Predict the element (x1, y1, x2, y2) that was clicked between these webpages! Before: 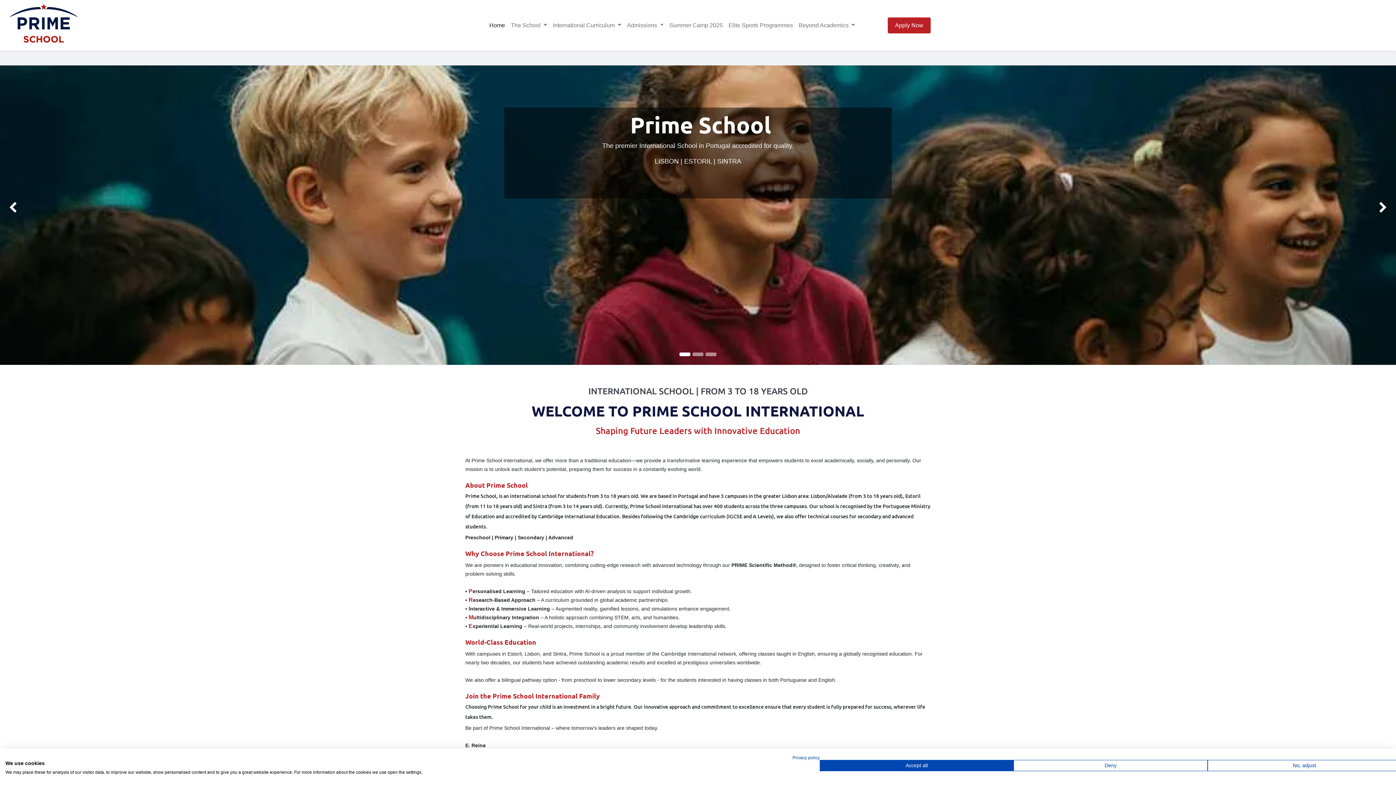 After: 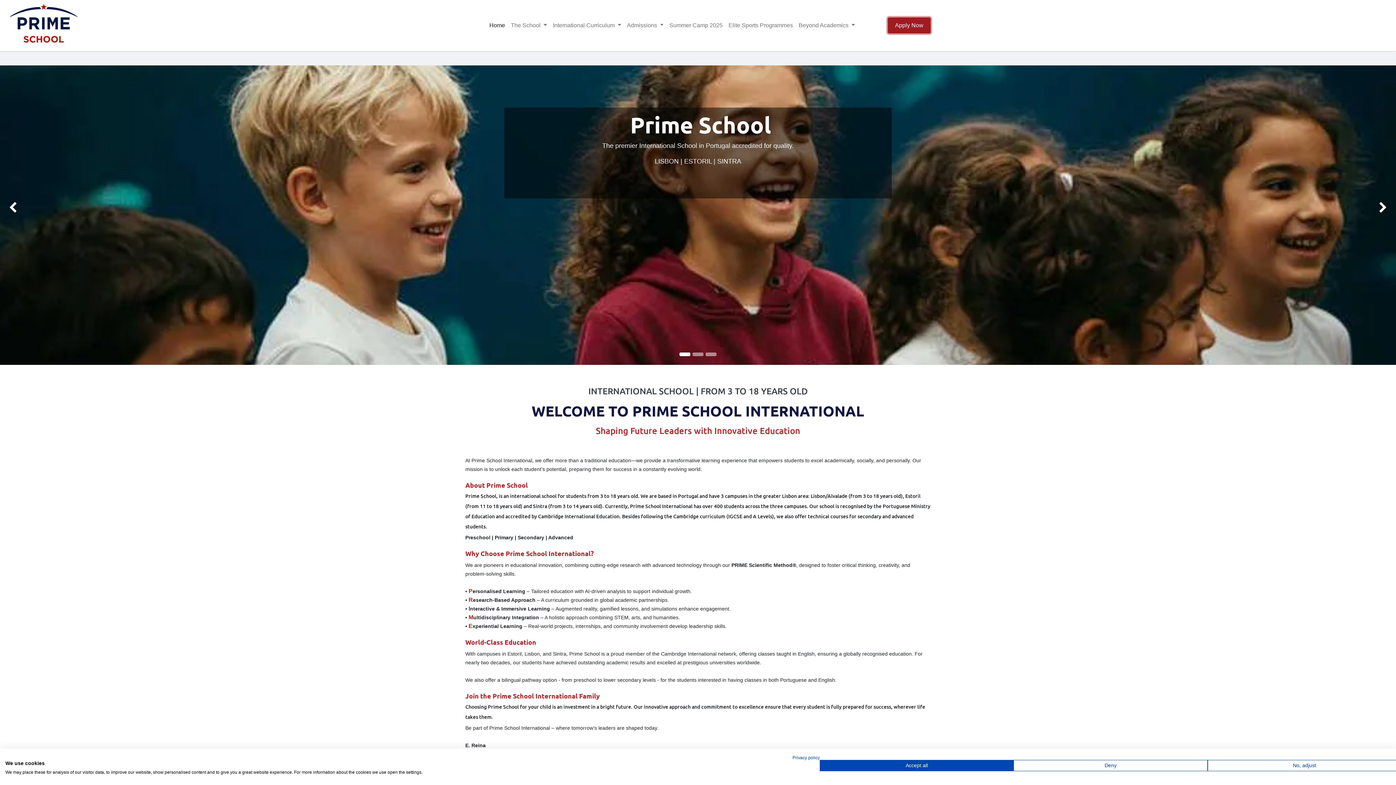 Action: bbox: (888, 17, 930, 33) label: ​Apply Now